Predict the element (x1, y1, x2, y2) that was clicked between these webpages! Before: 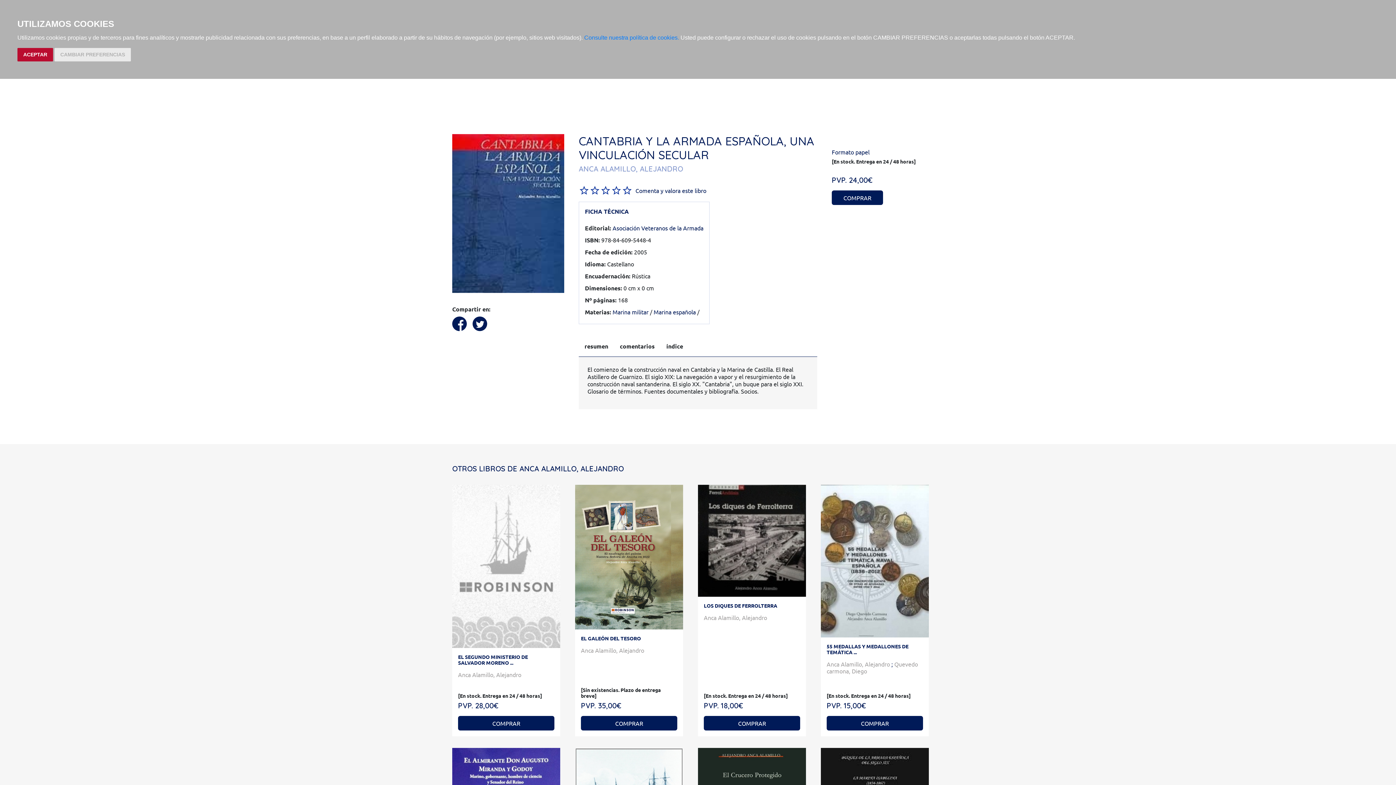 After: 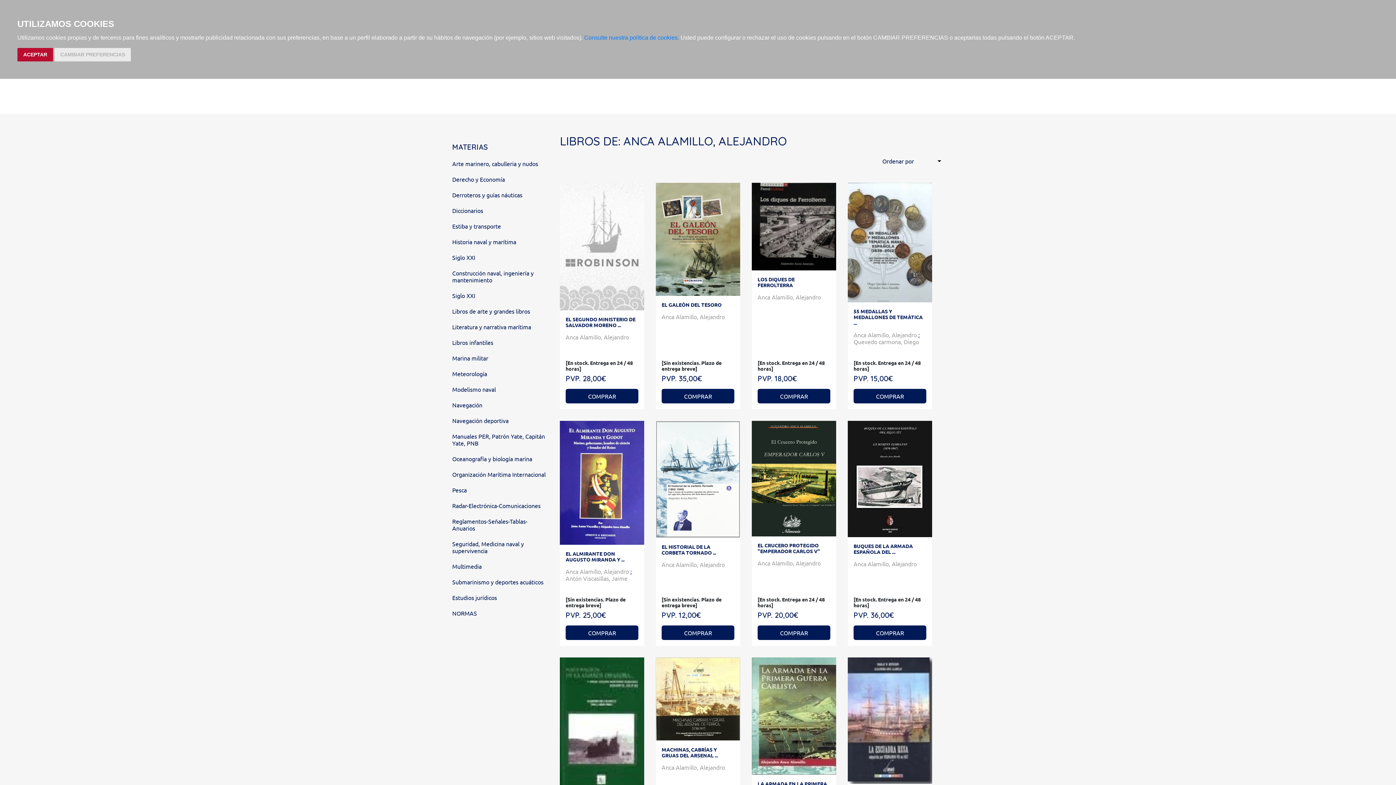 Action: bbox: (578, 164, 817, 173) label: ANCA ALAMILLO, ALEJANDRO